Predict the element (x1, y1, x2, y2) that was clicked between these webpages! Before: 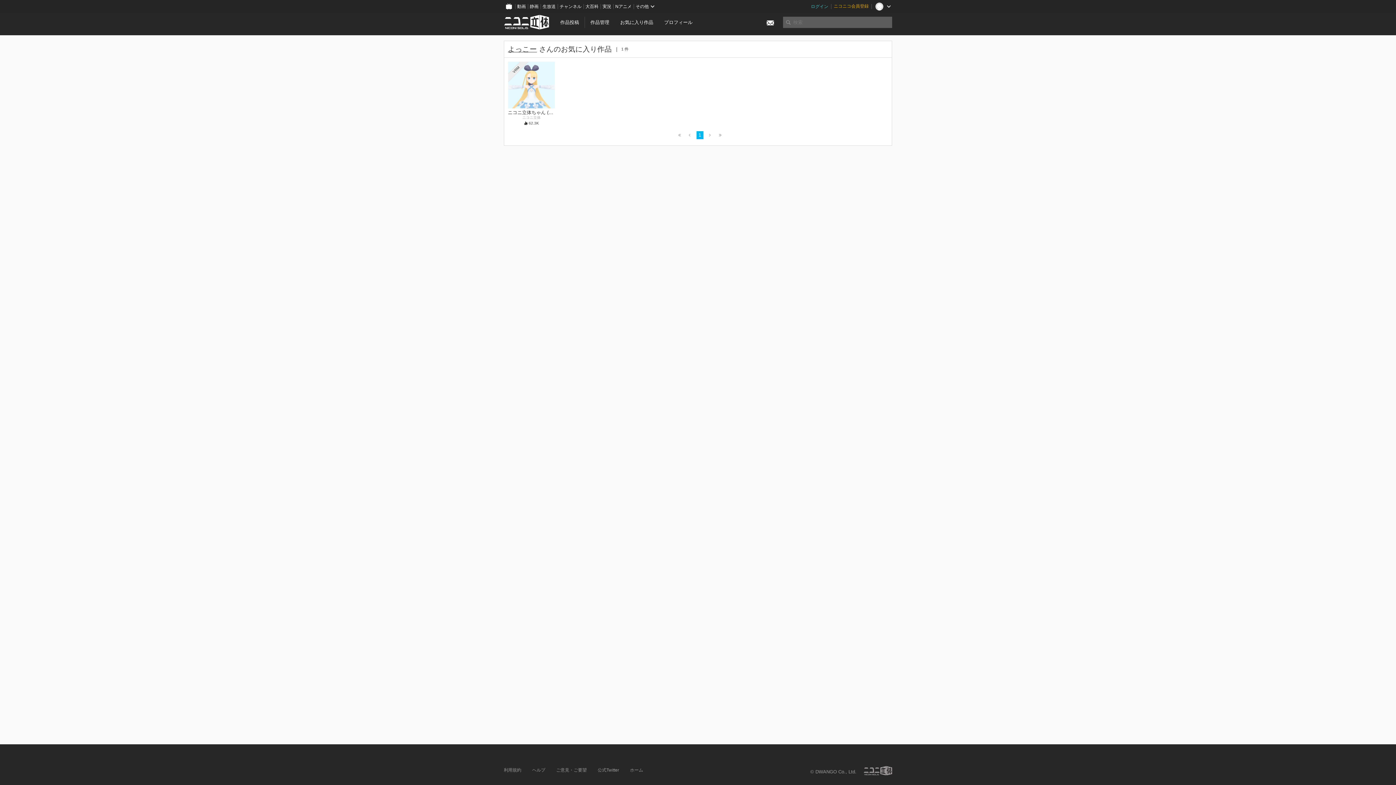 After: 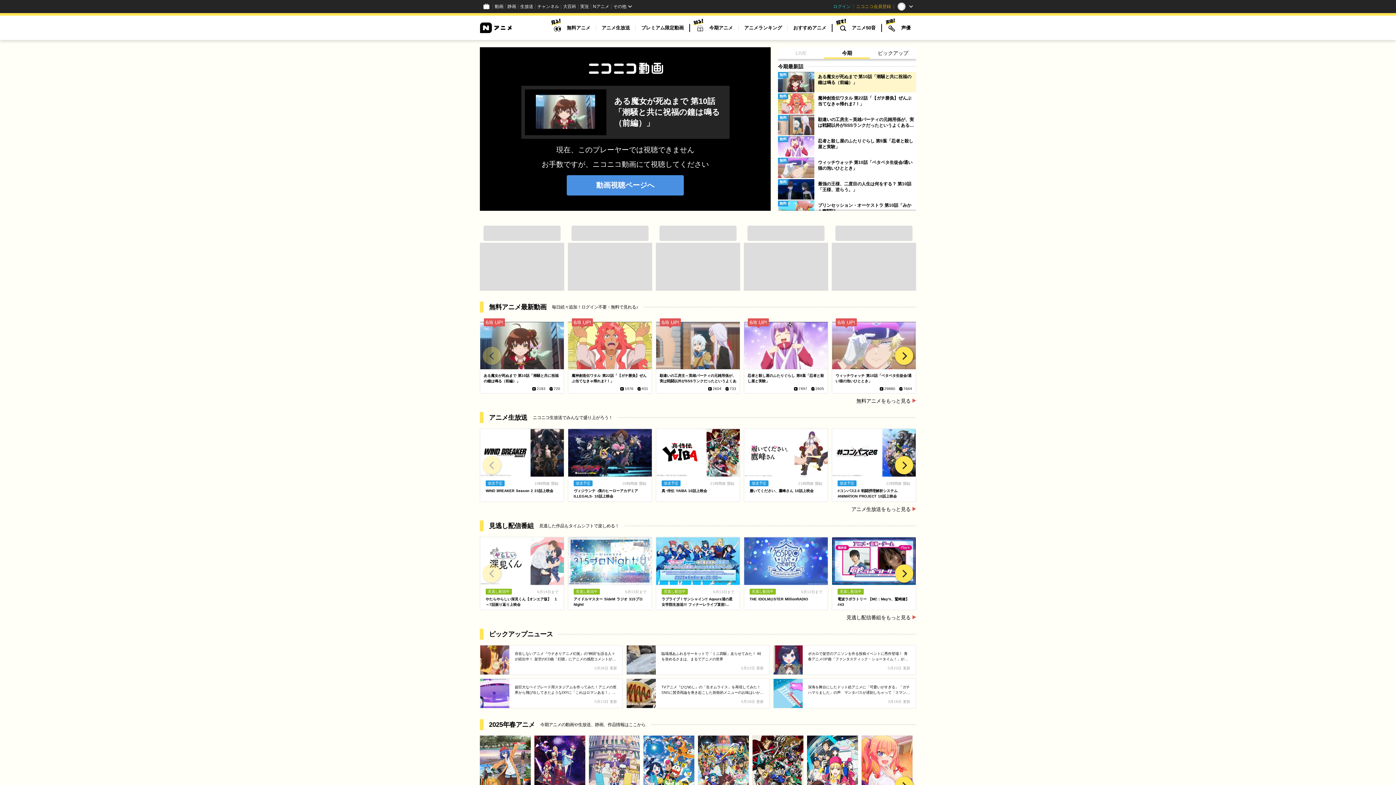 Action: bbox: (613, 0, 634, 13) label: Nアニメ